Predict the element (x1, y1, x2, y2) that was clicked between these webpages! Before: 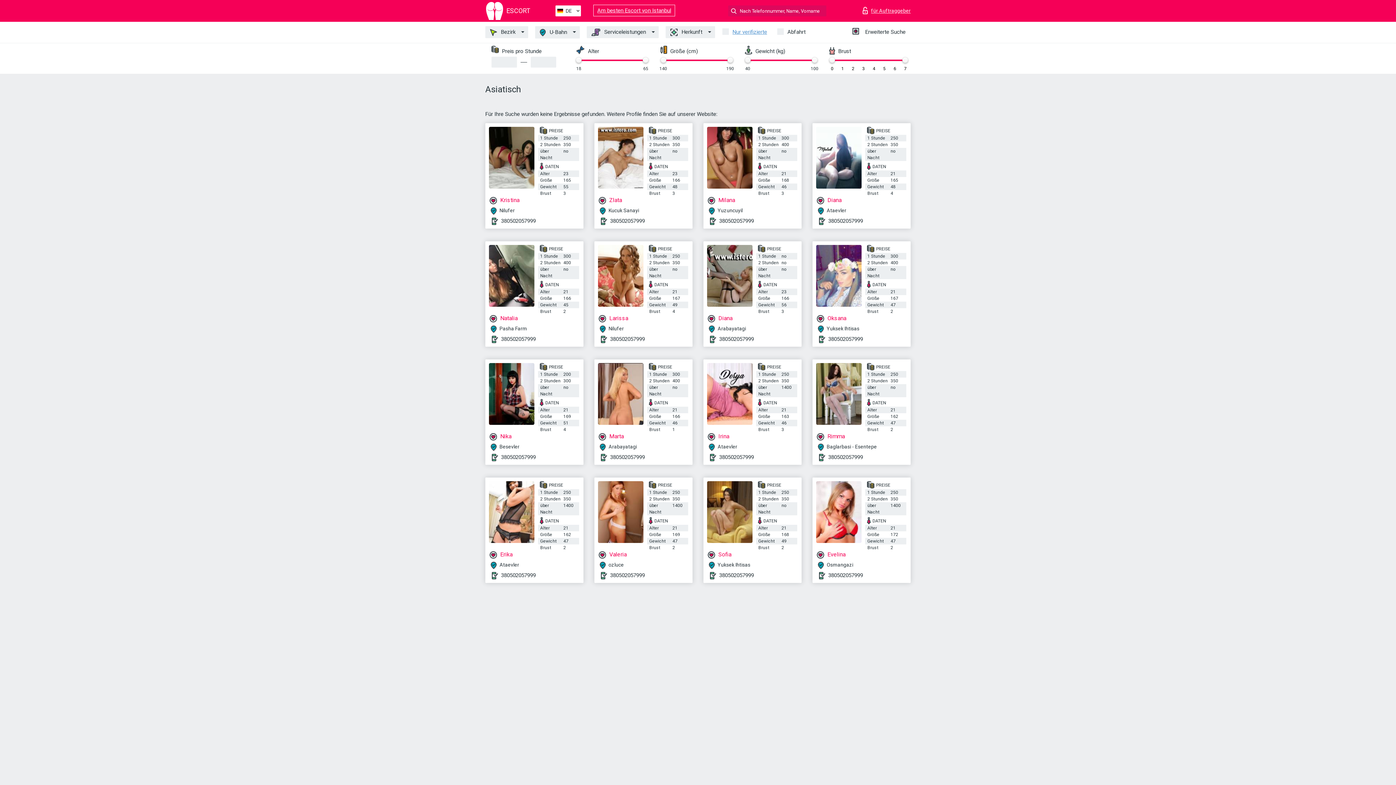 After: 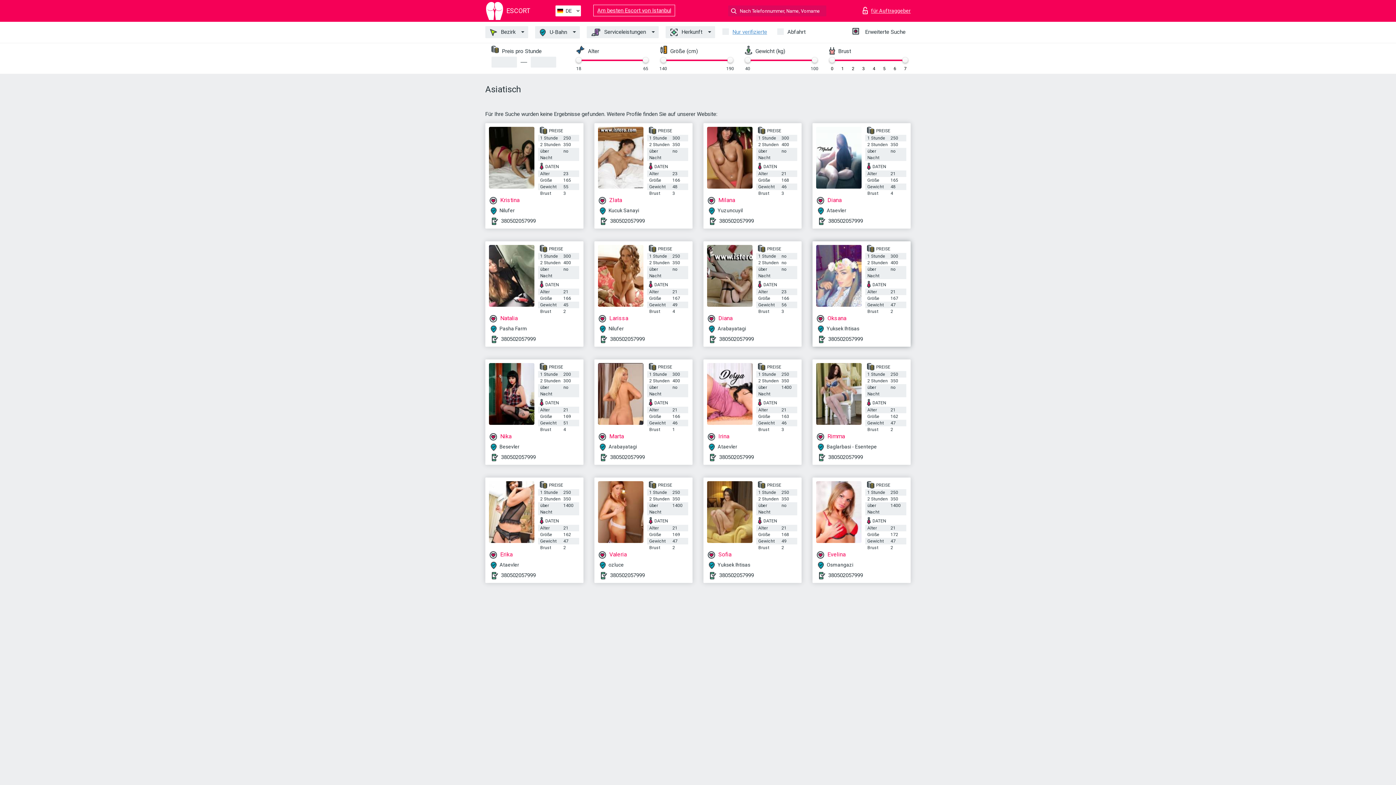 Action: bbox: (828, 335, 863, 342) label: 380502057999